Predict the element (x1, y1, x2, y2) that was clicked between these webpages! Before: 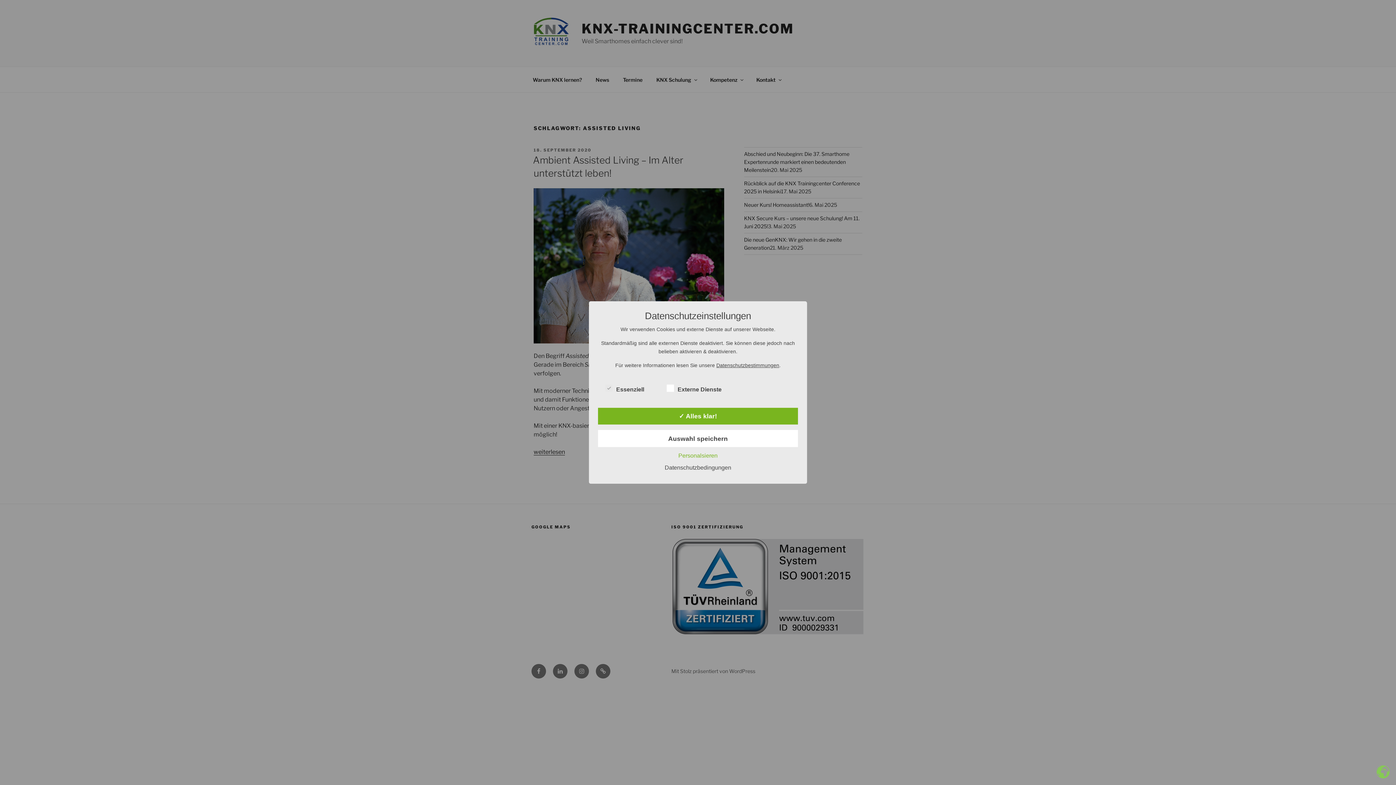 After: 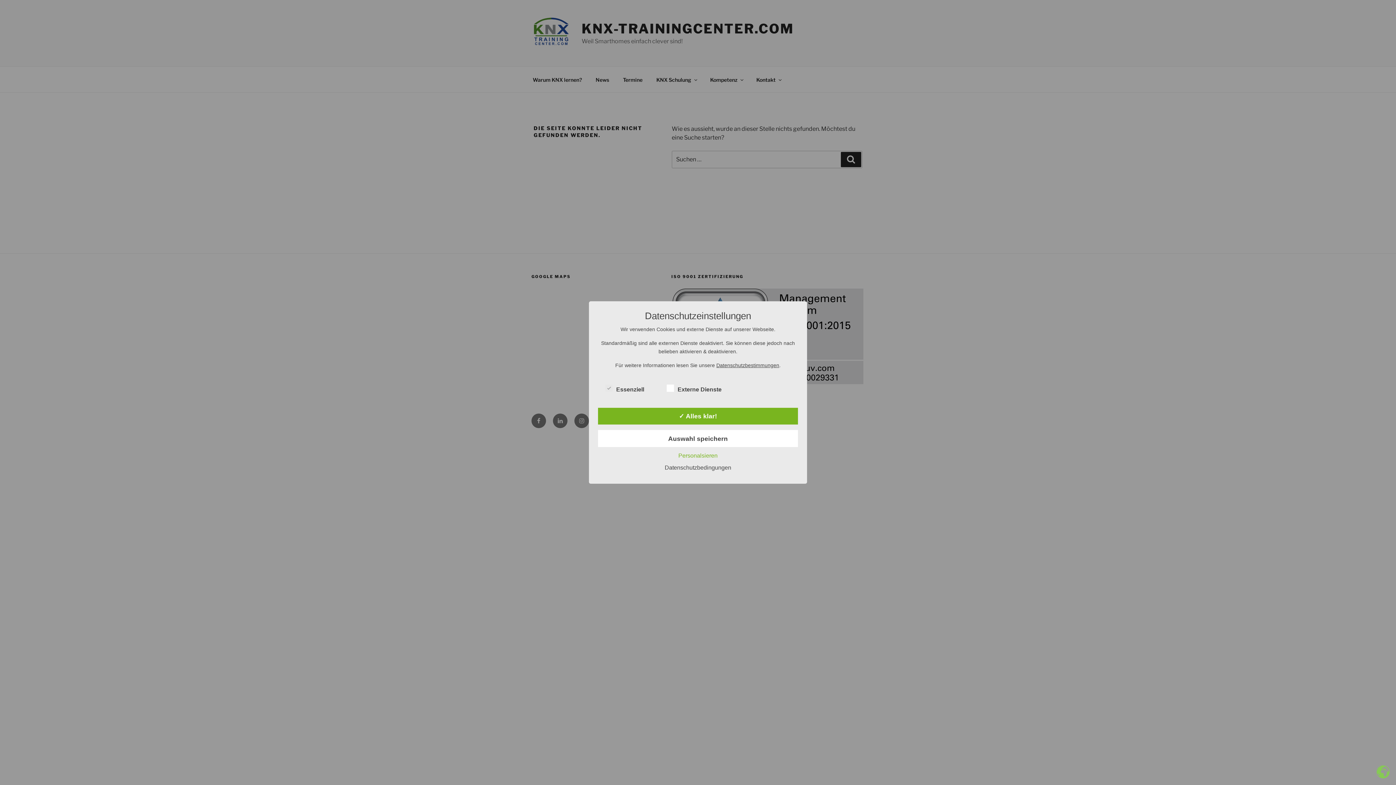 Action: label: Datenschutzbestimmungen bbox: (716, 362, 779, 368)